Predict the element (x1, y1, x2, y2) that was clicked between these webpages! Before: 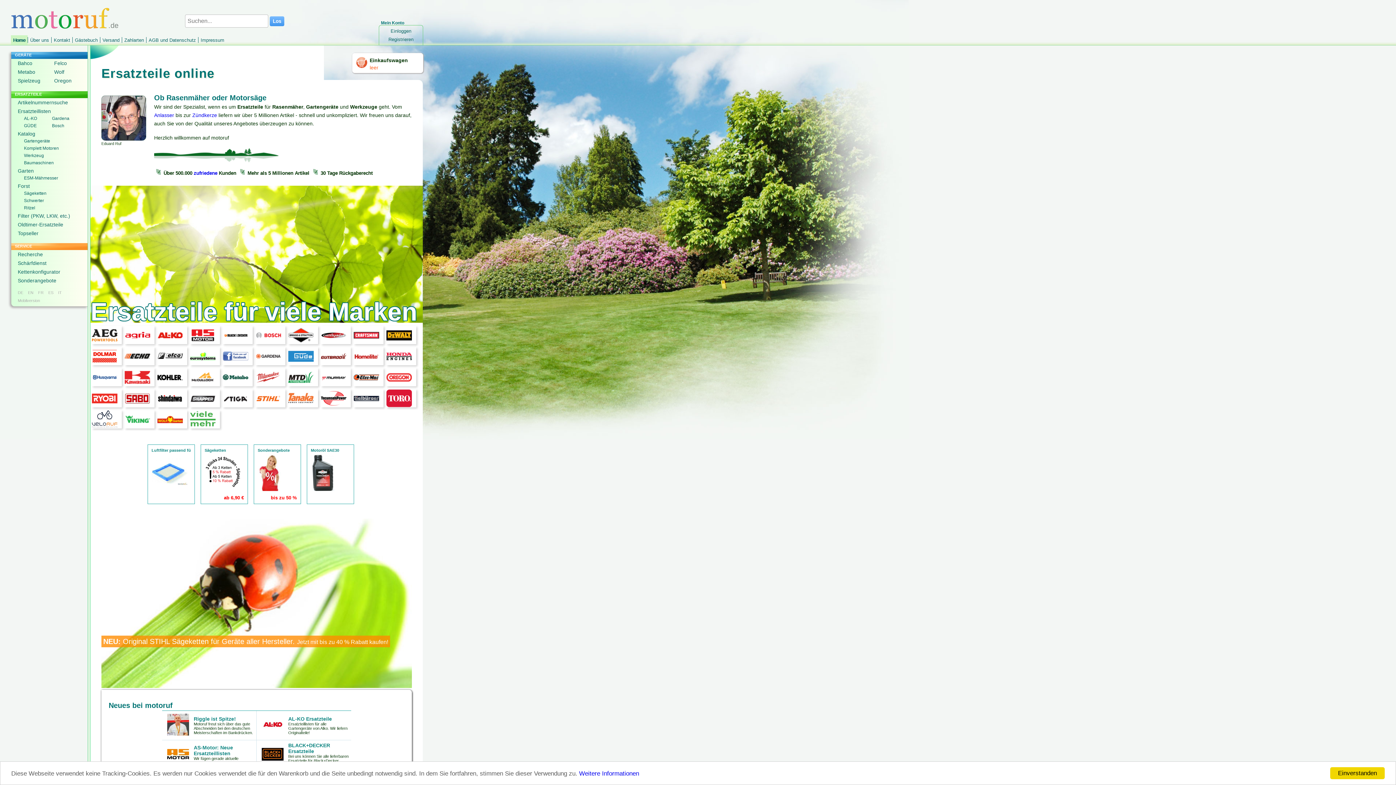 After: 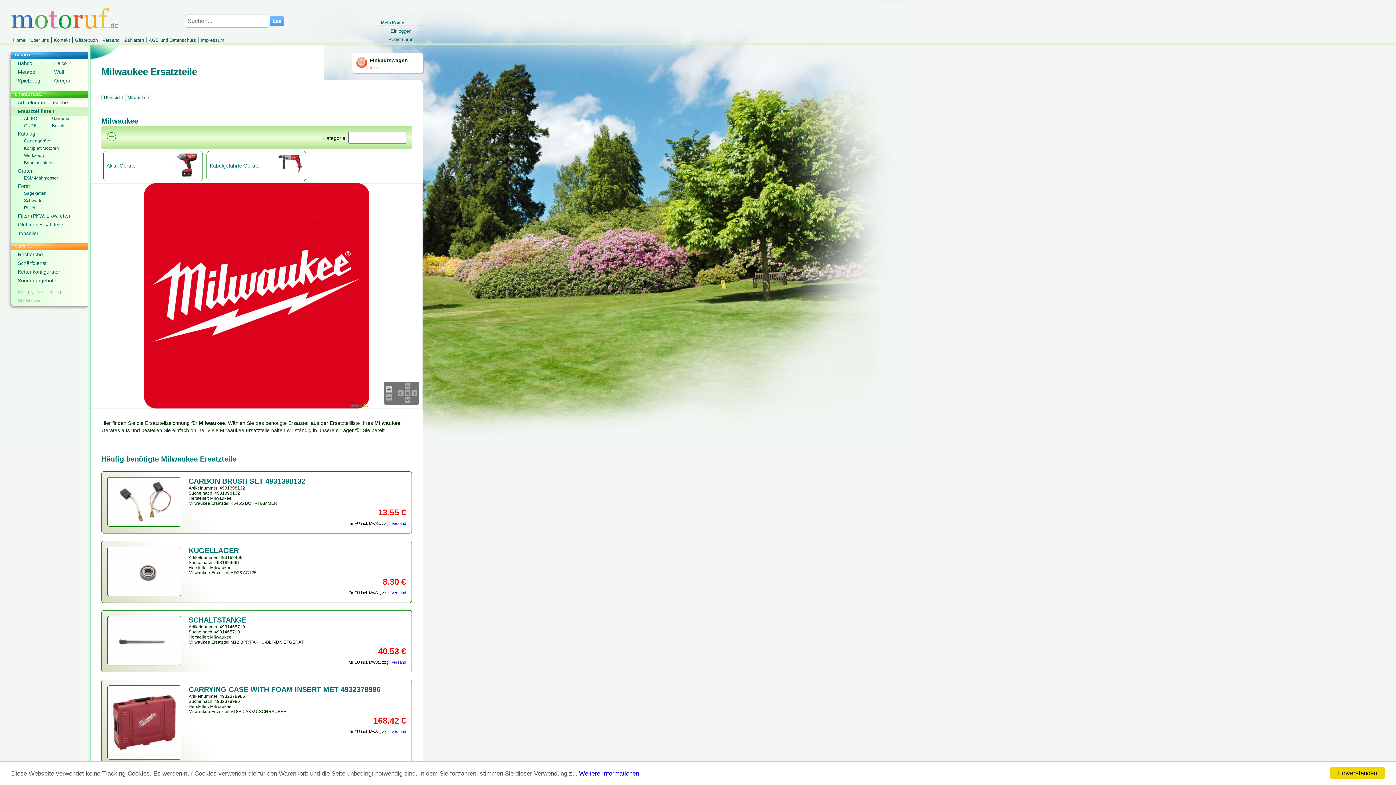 Action: bbox: (255, 381, 281, 387)